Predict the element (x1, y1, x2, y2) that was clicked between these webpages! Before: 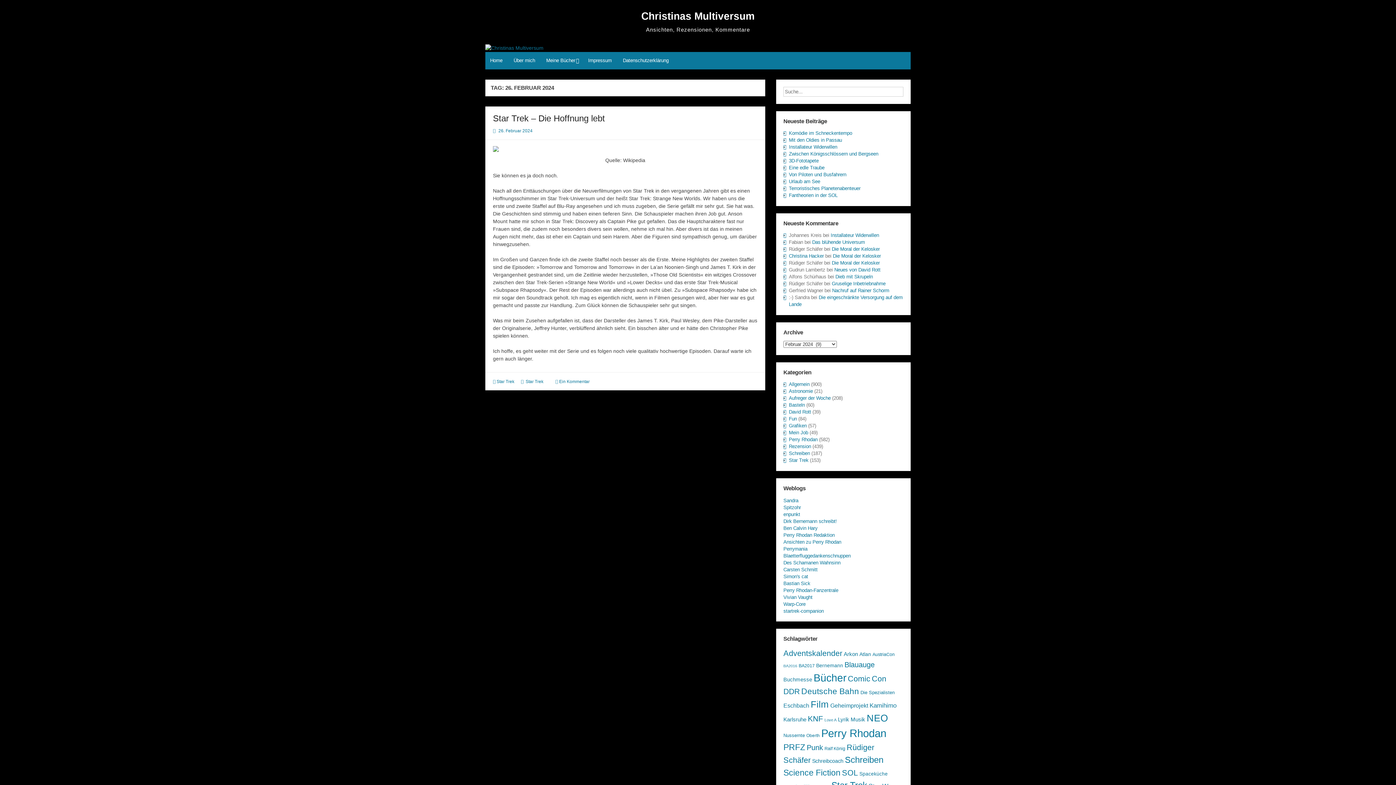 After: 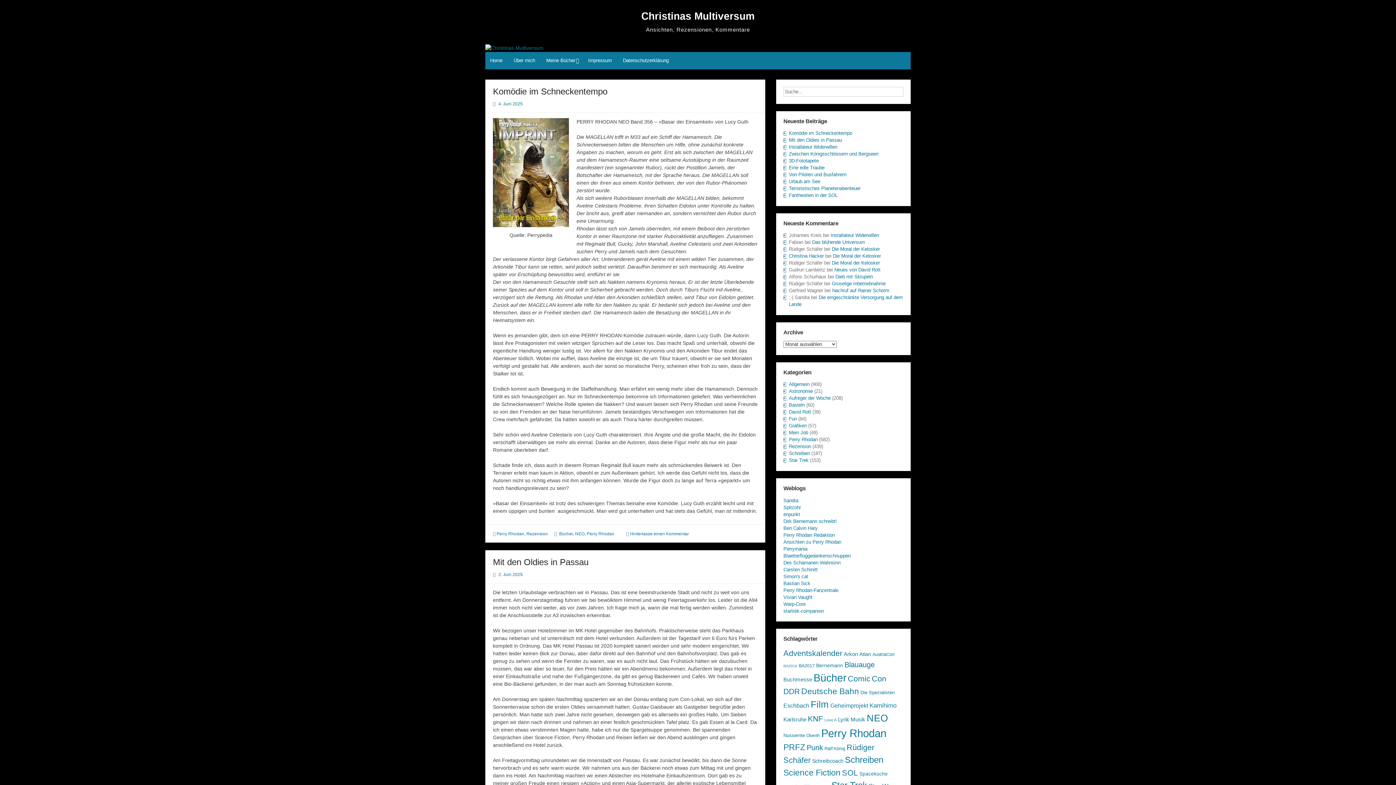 Action: bbox: (485, 44, 543, 50)